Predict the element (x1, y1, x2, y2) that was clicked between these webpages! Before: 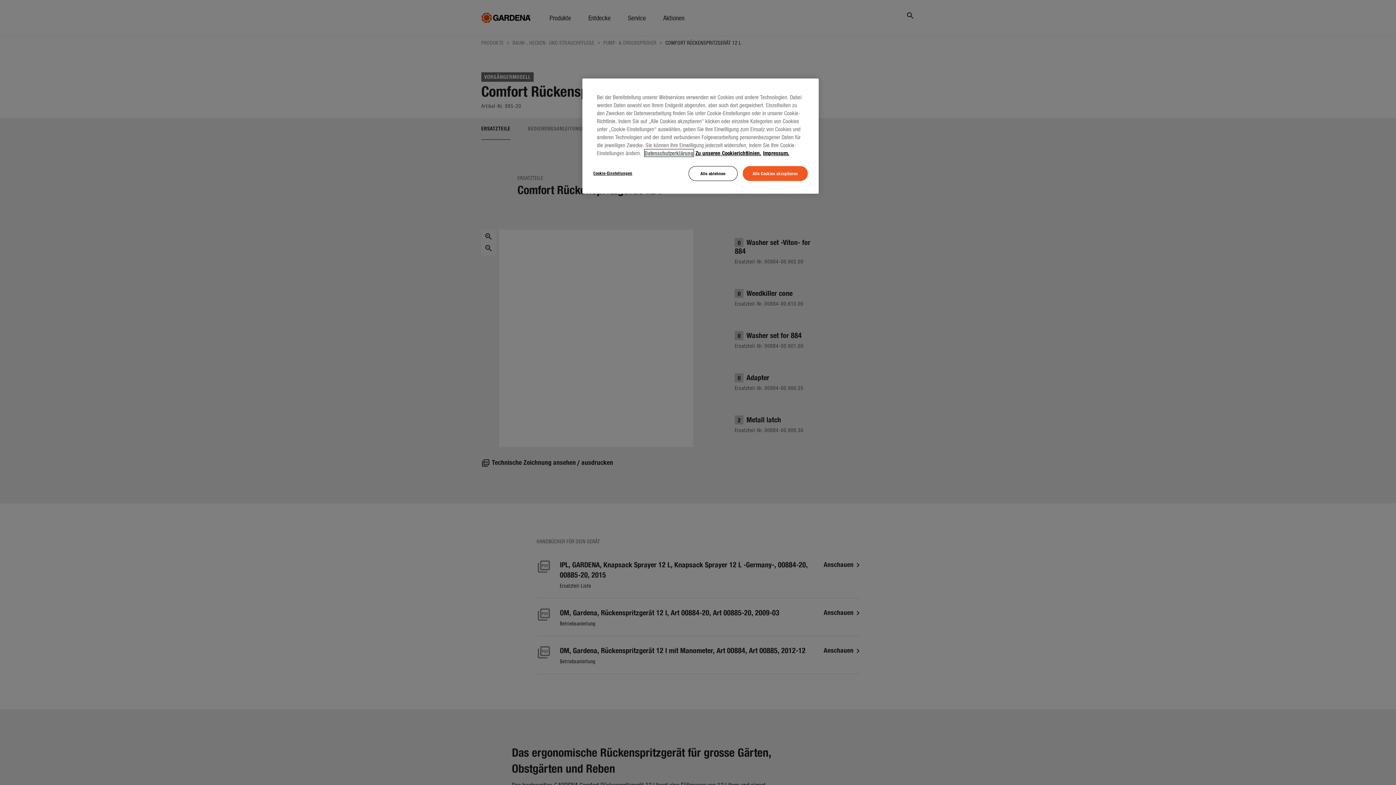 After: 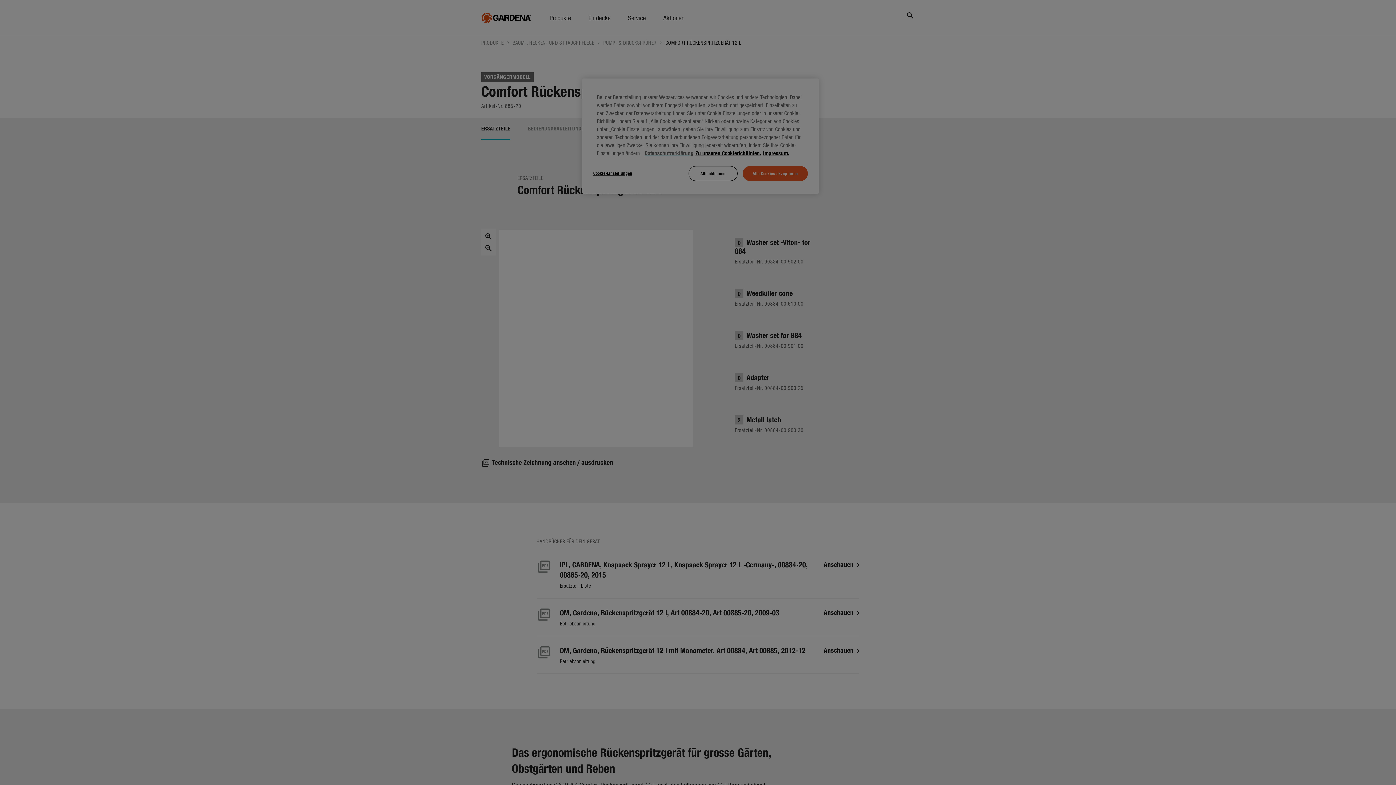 Action: bbox: (593, 166, 642, 180) label: Cookie-Einstellungen